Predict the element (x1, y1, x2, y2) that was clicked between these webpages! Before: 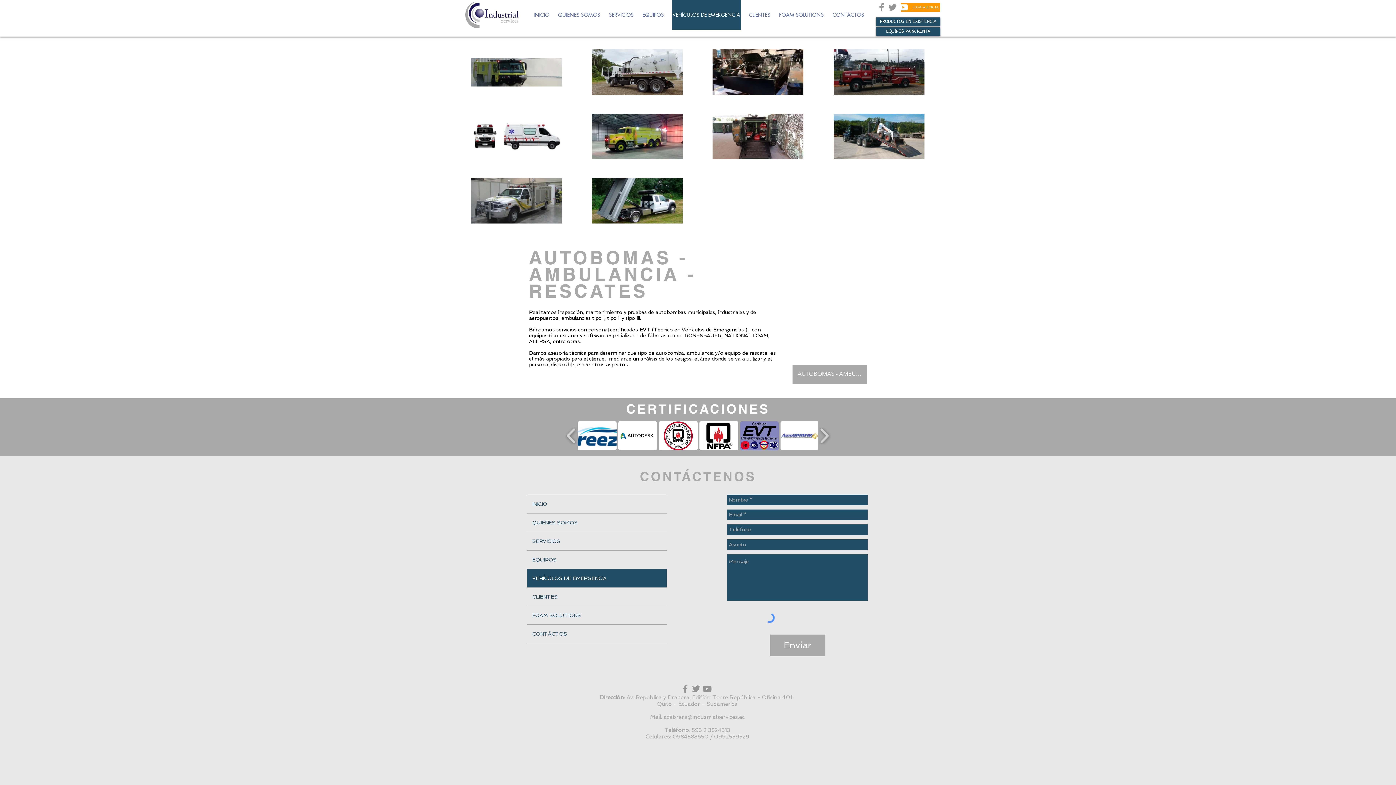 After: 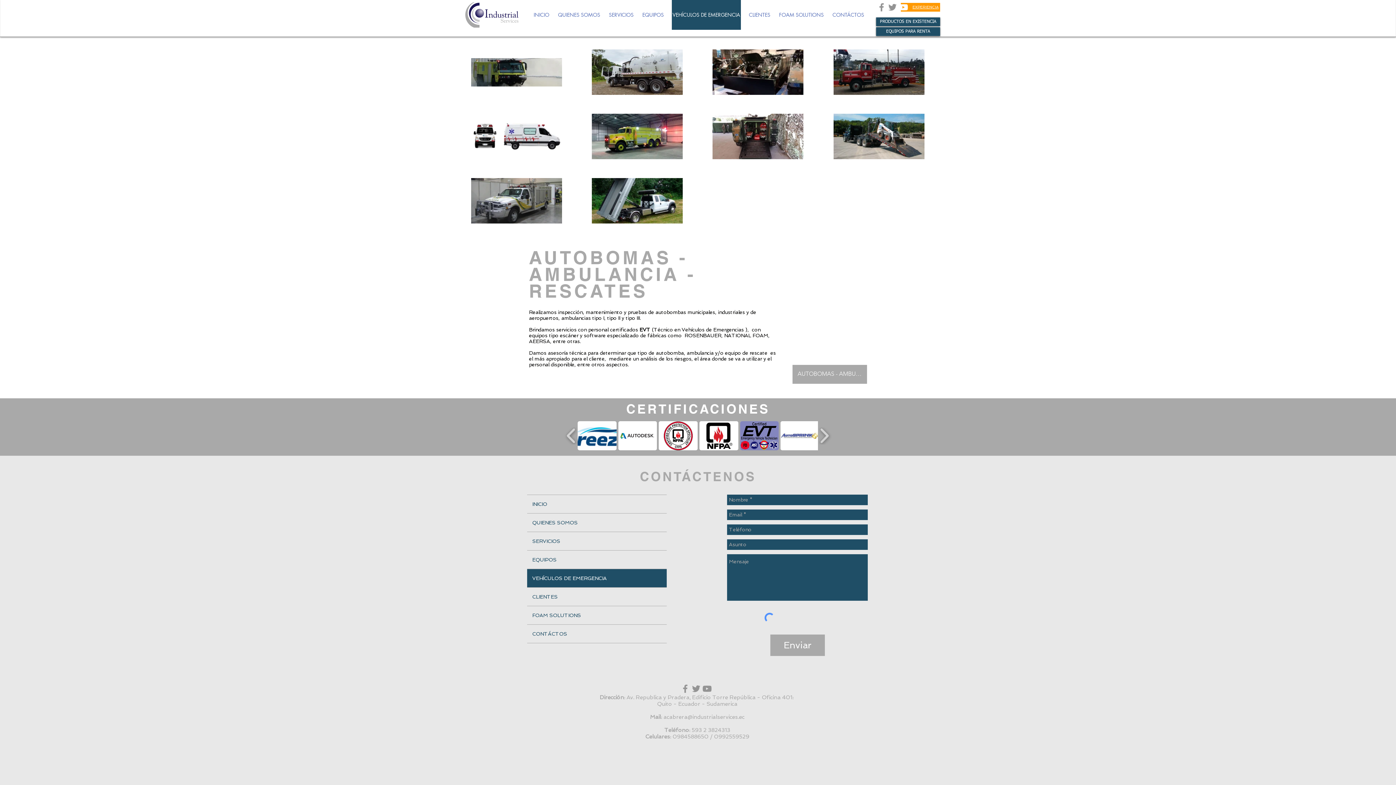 Action: bbox: (912, 5, 938, 9) label: EXPERIENCIA